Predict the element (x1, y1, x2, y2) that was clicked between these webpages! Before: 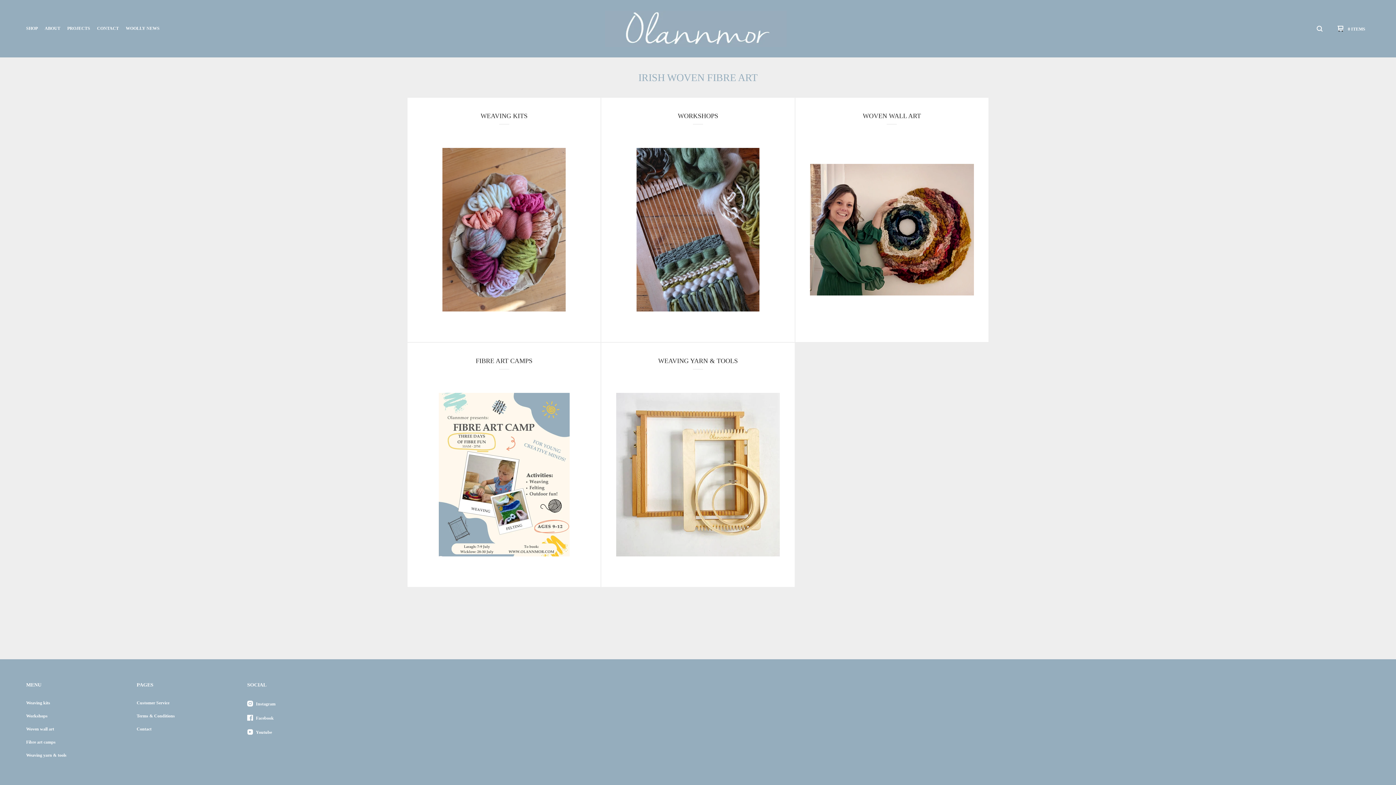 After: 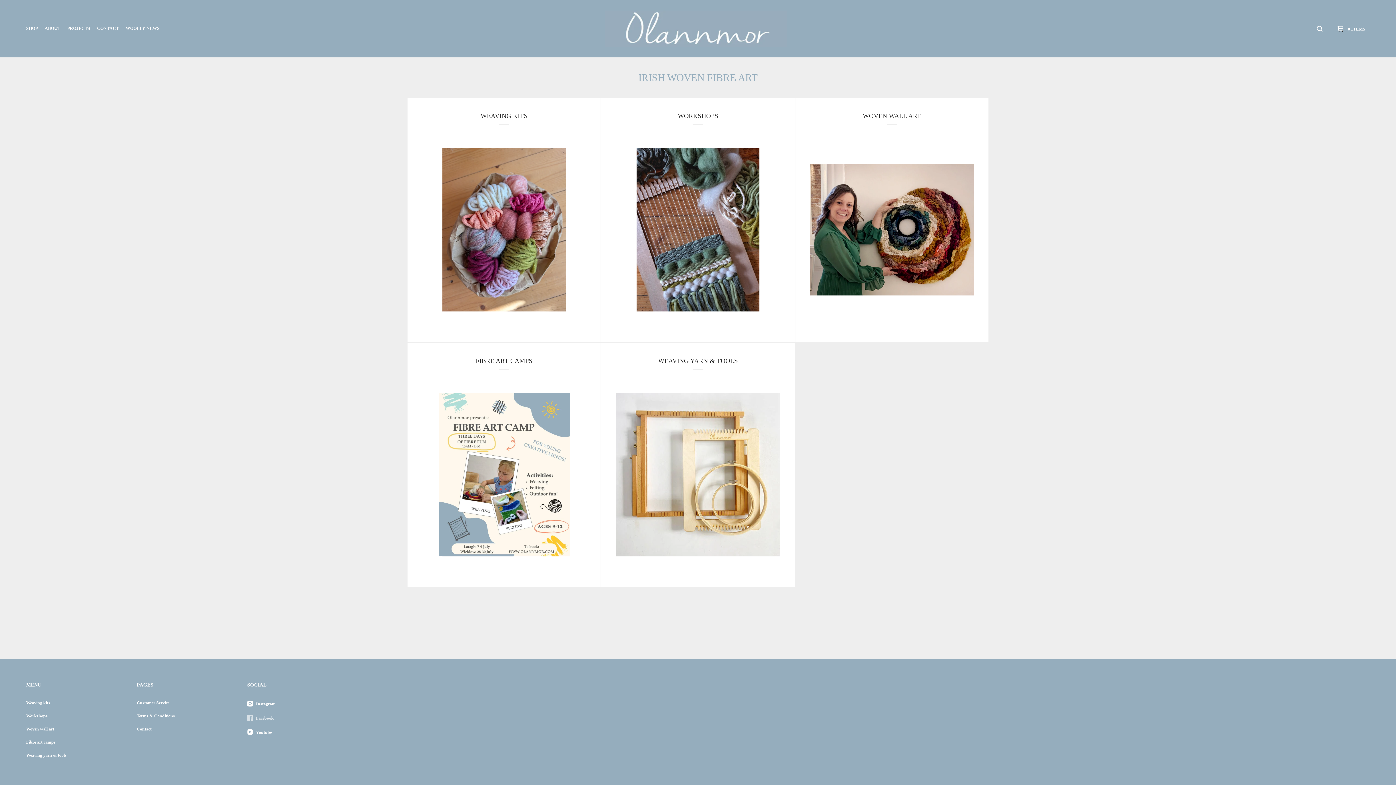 Action: bbox: (244, 710, 341, 725) label: Facebook